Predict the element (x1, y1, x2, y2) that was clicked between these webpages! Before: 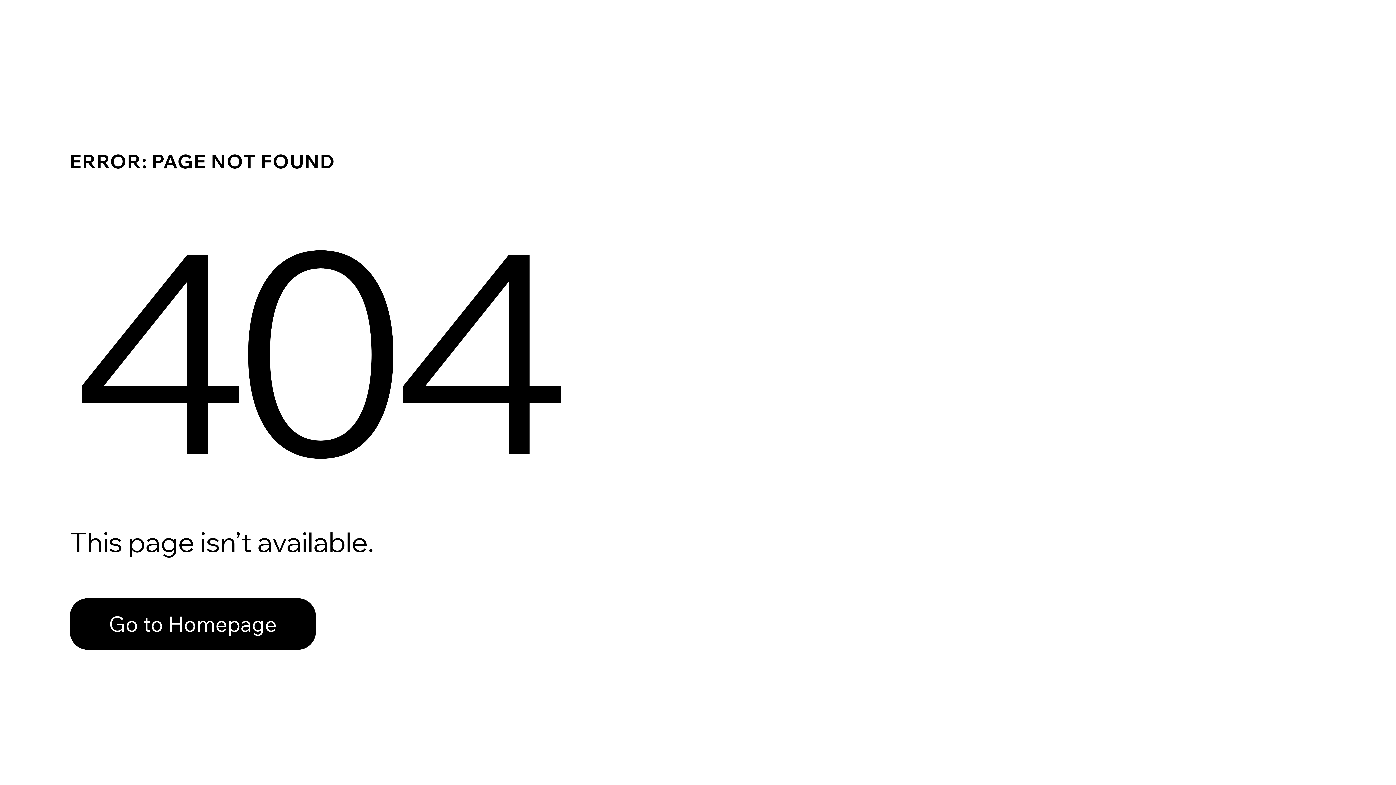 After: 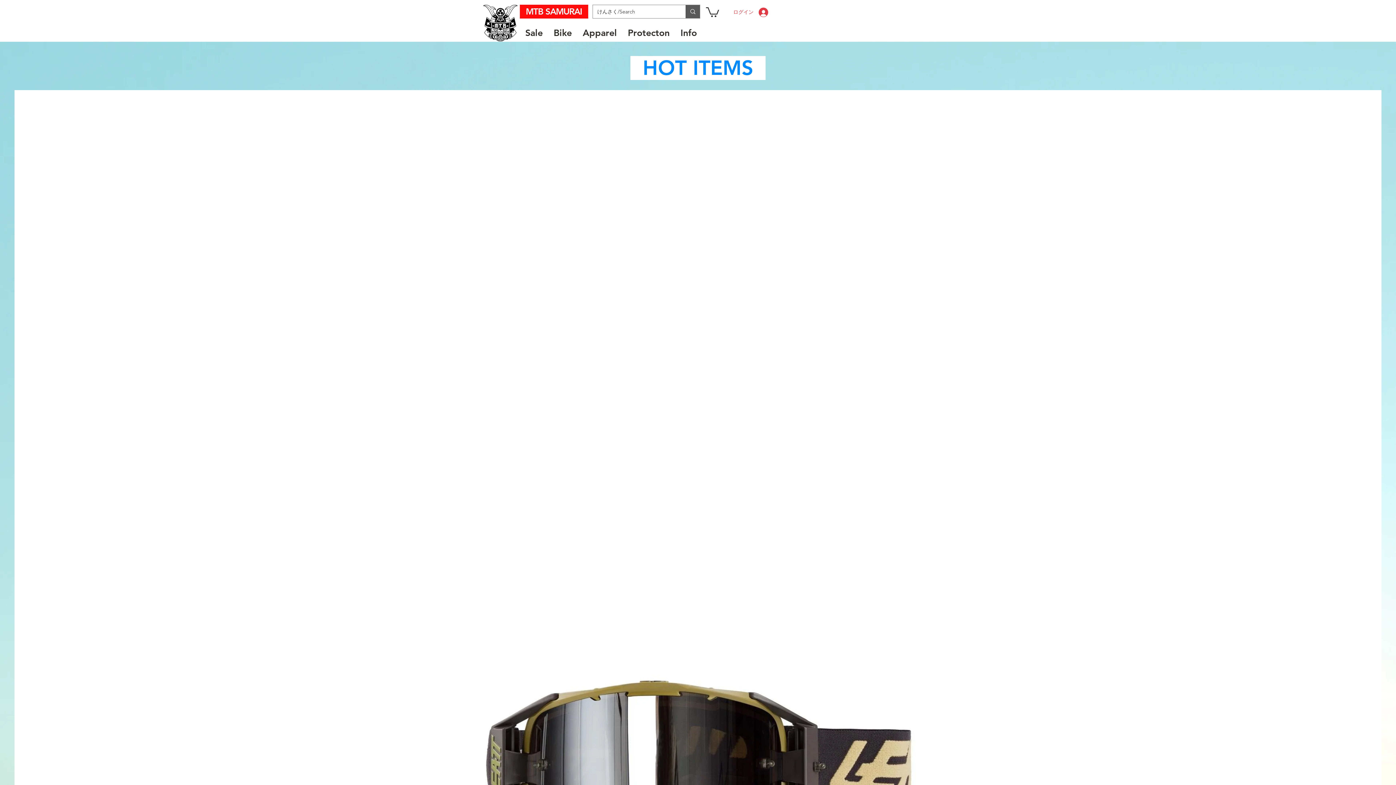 Action: bbox: (69, 582, 768, 659) label: Go to Homepage